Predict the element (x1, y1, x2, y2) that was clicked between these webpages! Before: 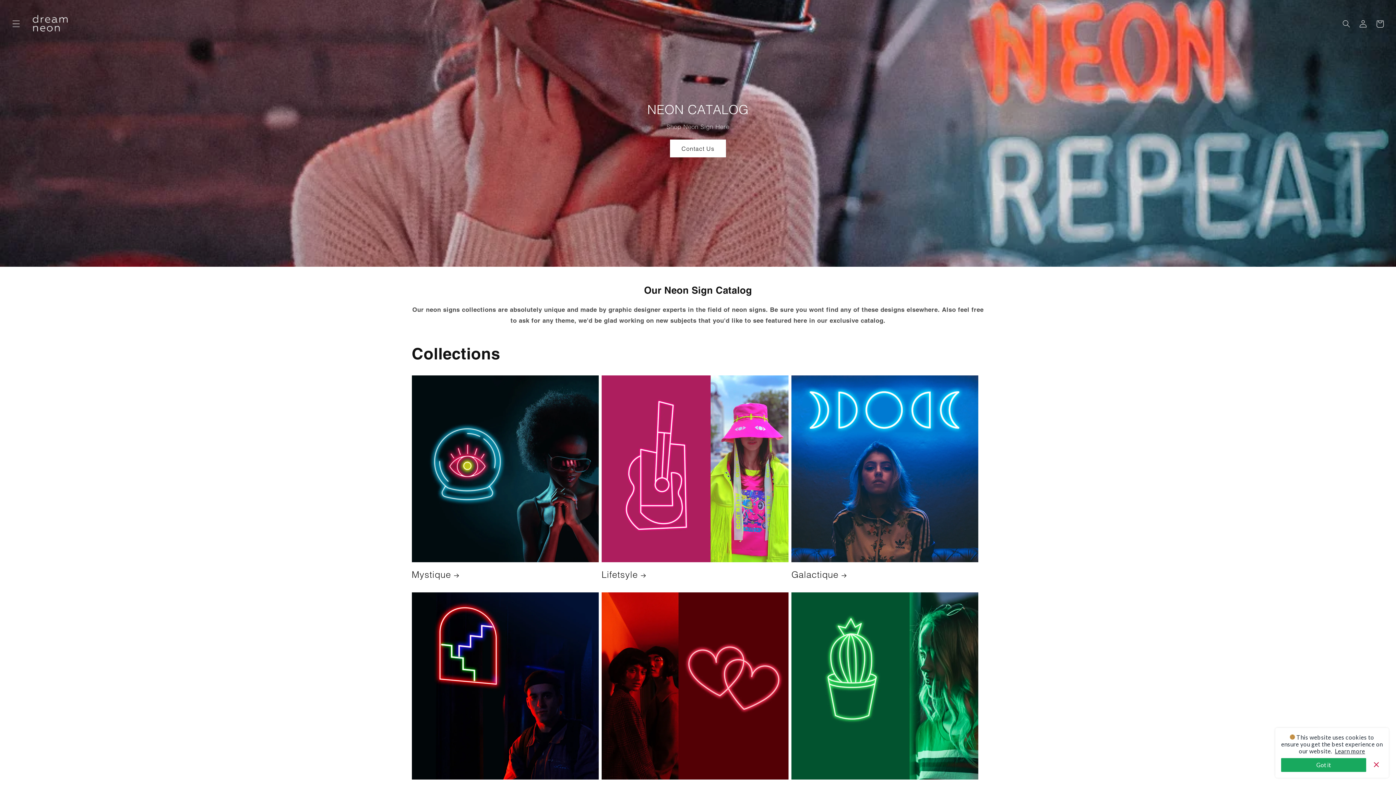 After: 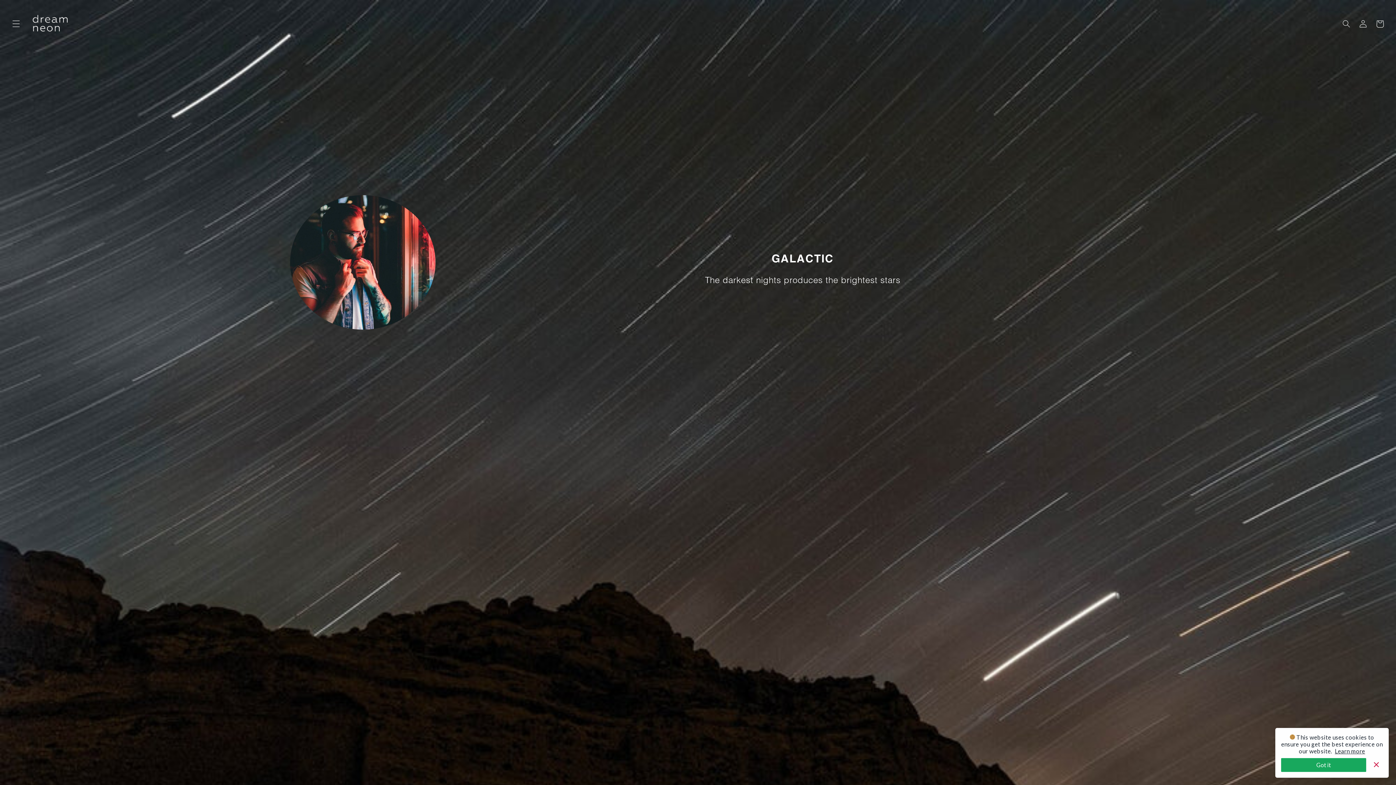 Action: label: Galactique bbox: (791, 568, 978, 580)